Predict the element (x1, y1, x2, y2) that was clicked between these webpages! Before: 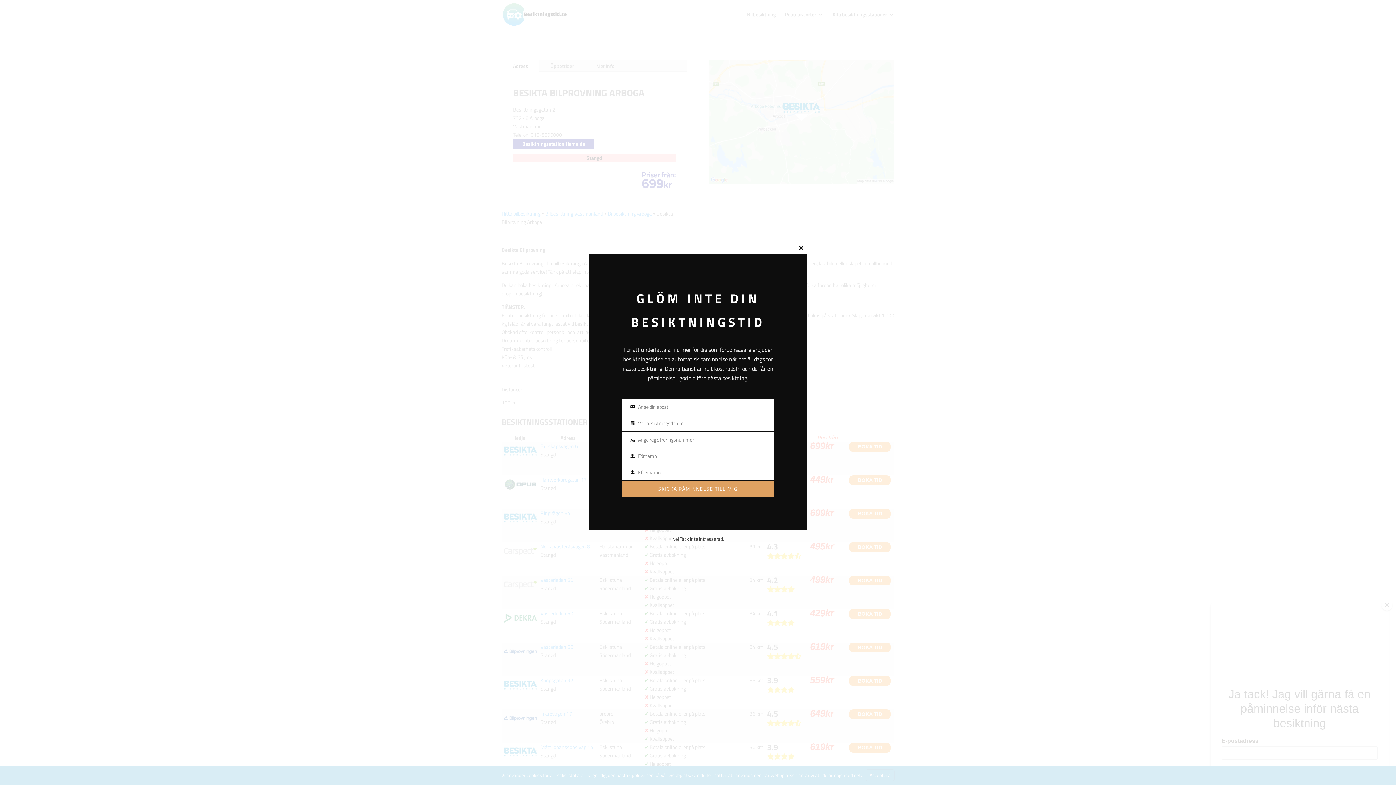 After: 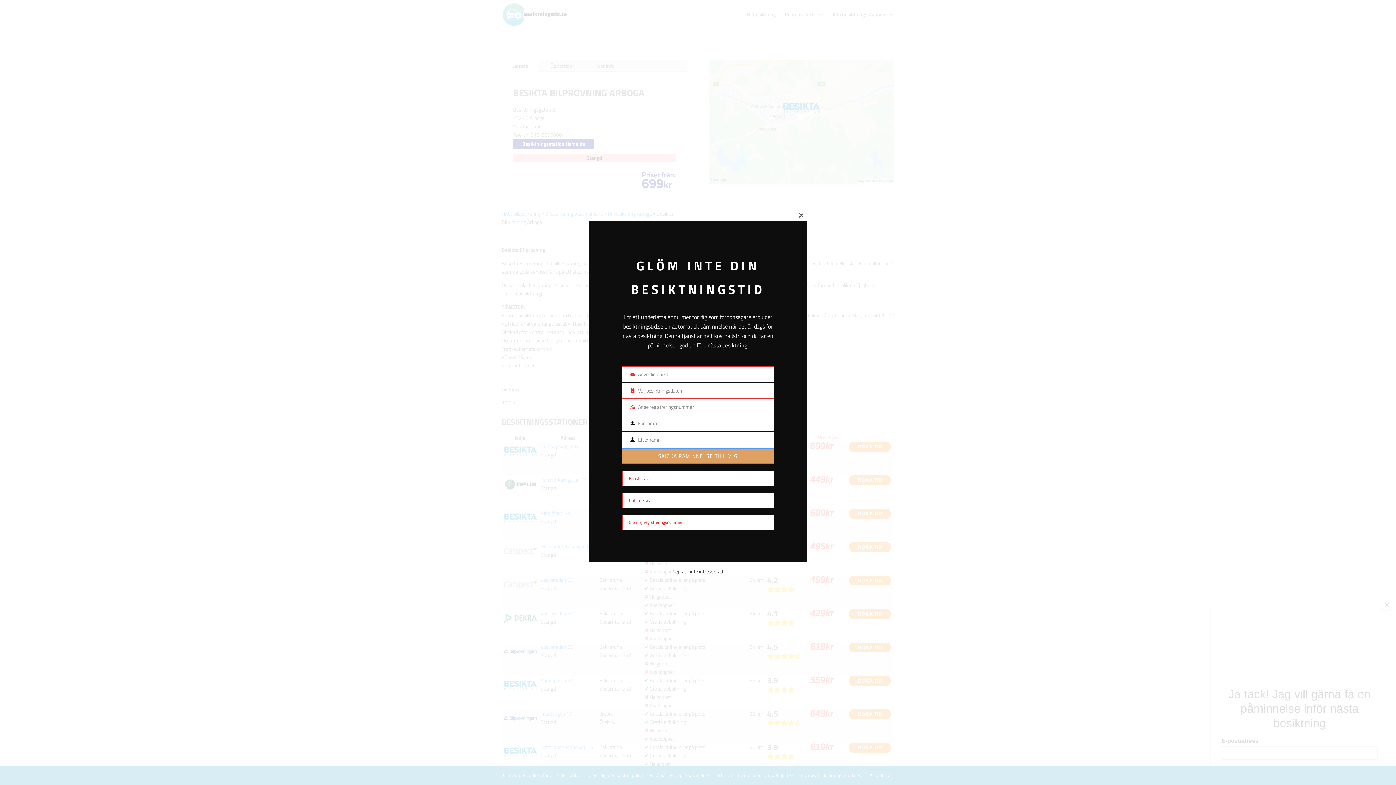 Action: label: SKICKA PÅMINNELSE TILL MIG bbox: (621, 480, 774, 496)